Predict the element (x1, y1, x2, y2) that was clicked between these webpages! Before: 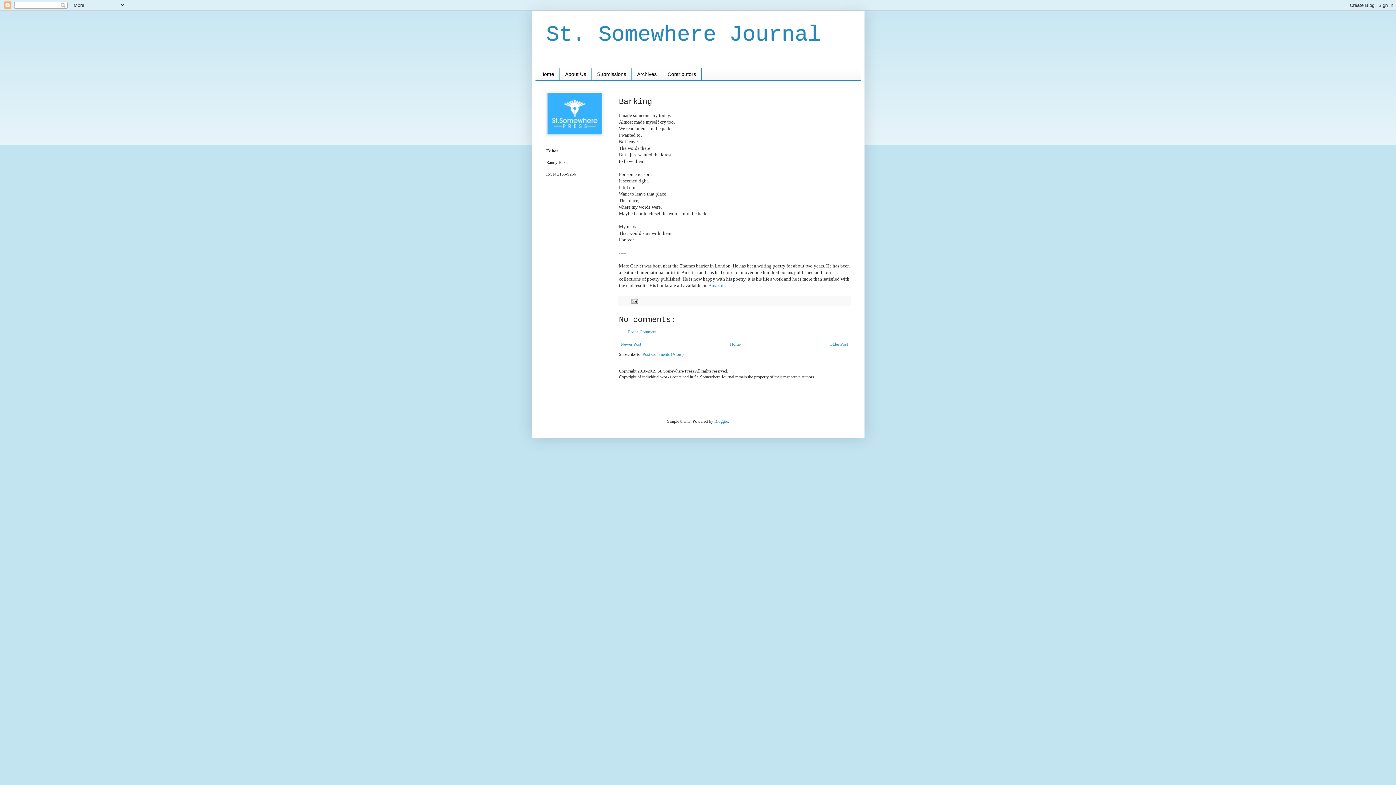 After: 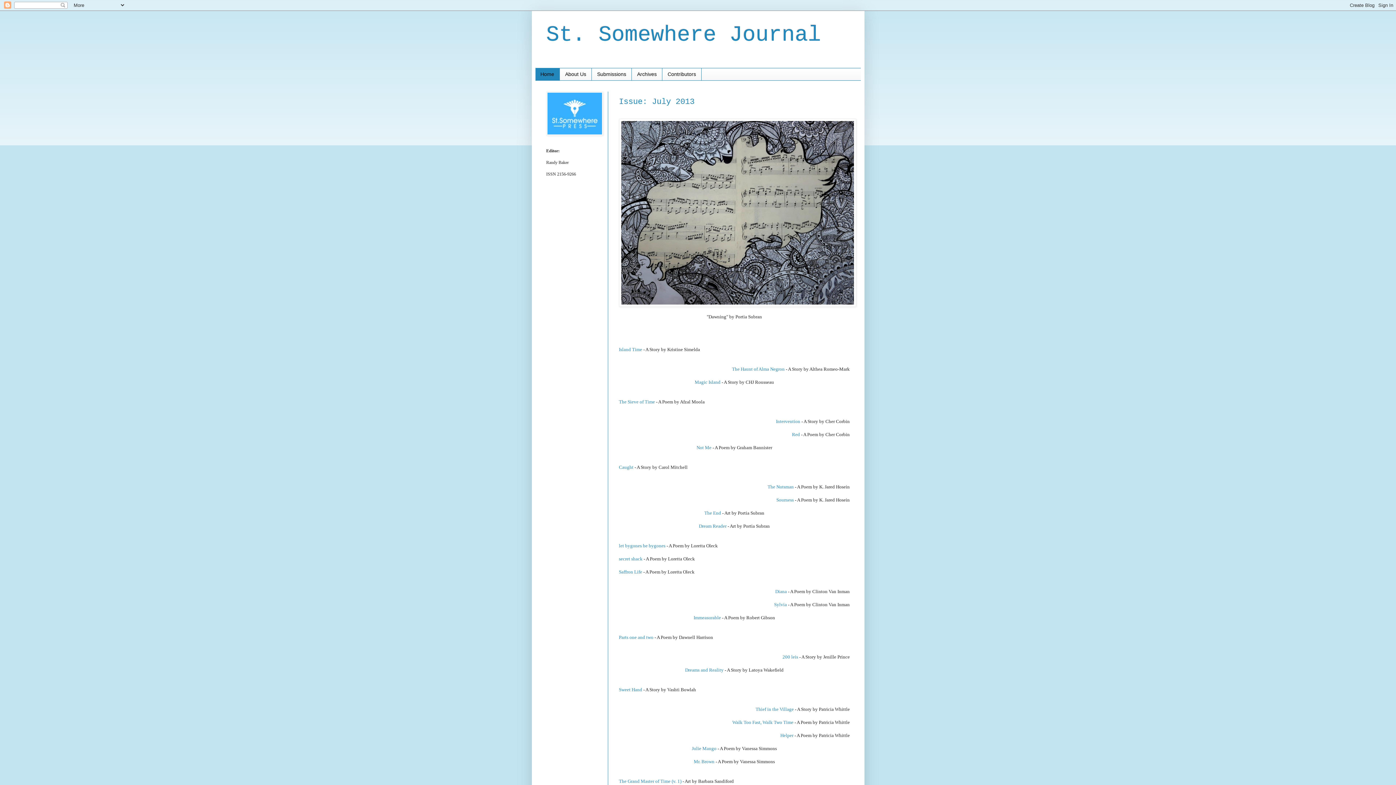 Action: bbox: (728, 340, 742, 348) label: Home